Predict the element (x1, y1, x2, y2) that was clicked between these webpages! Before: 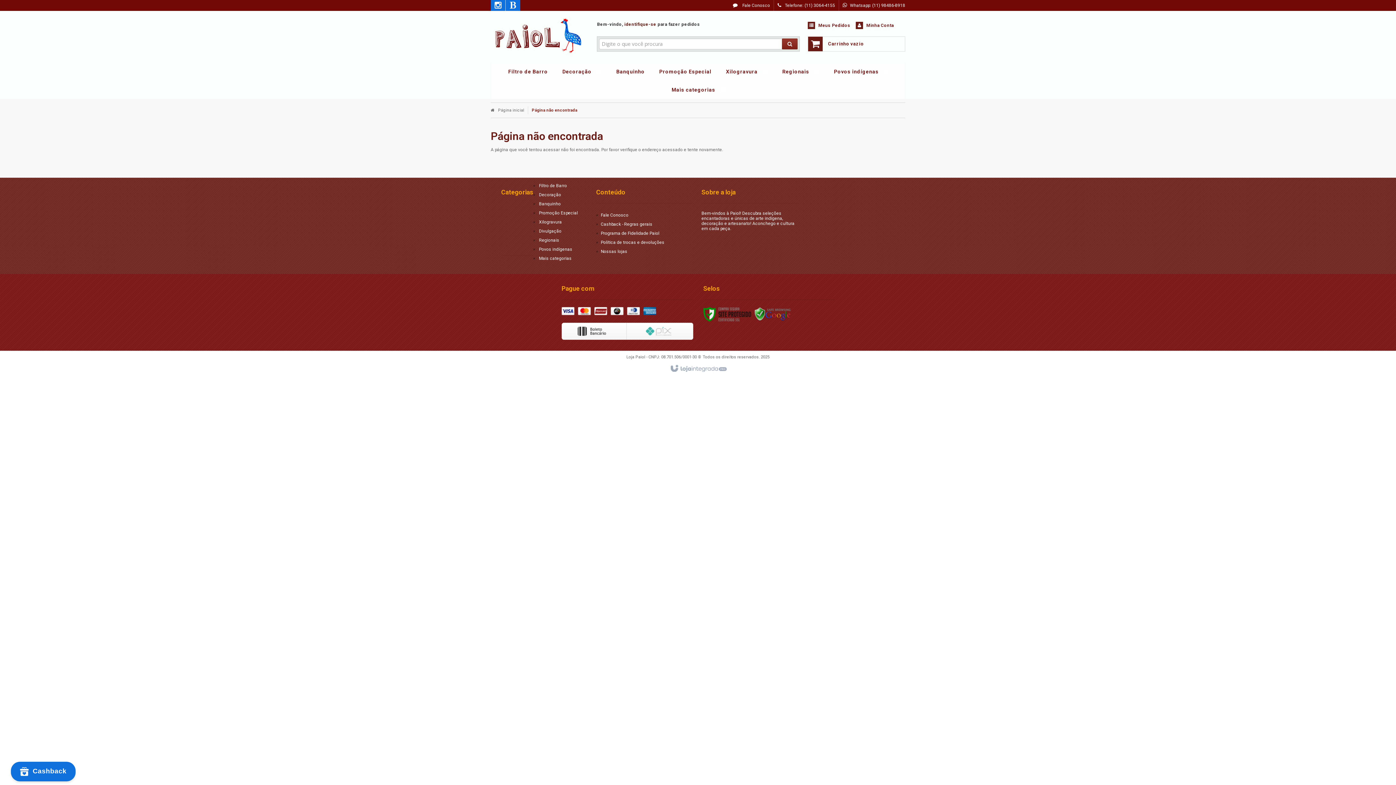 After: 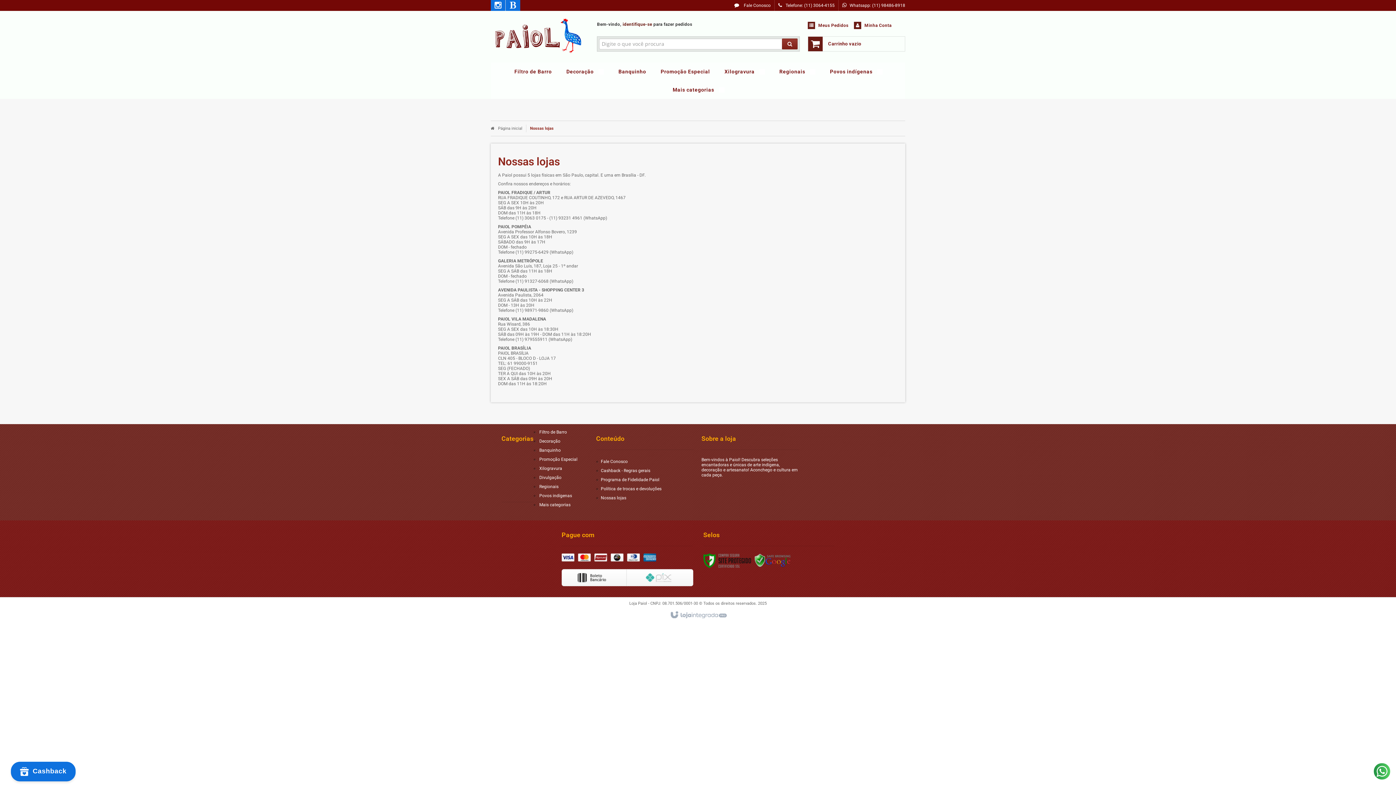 Action: label: Nossas lojas bbox: (601, 249, 627, 254)